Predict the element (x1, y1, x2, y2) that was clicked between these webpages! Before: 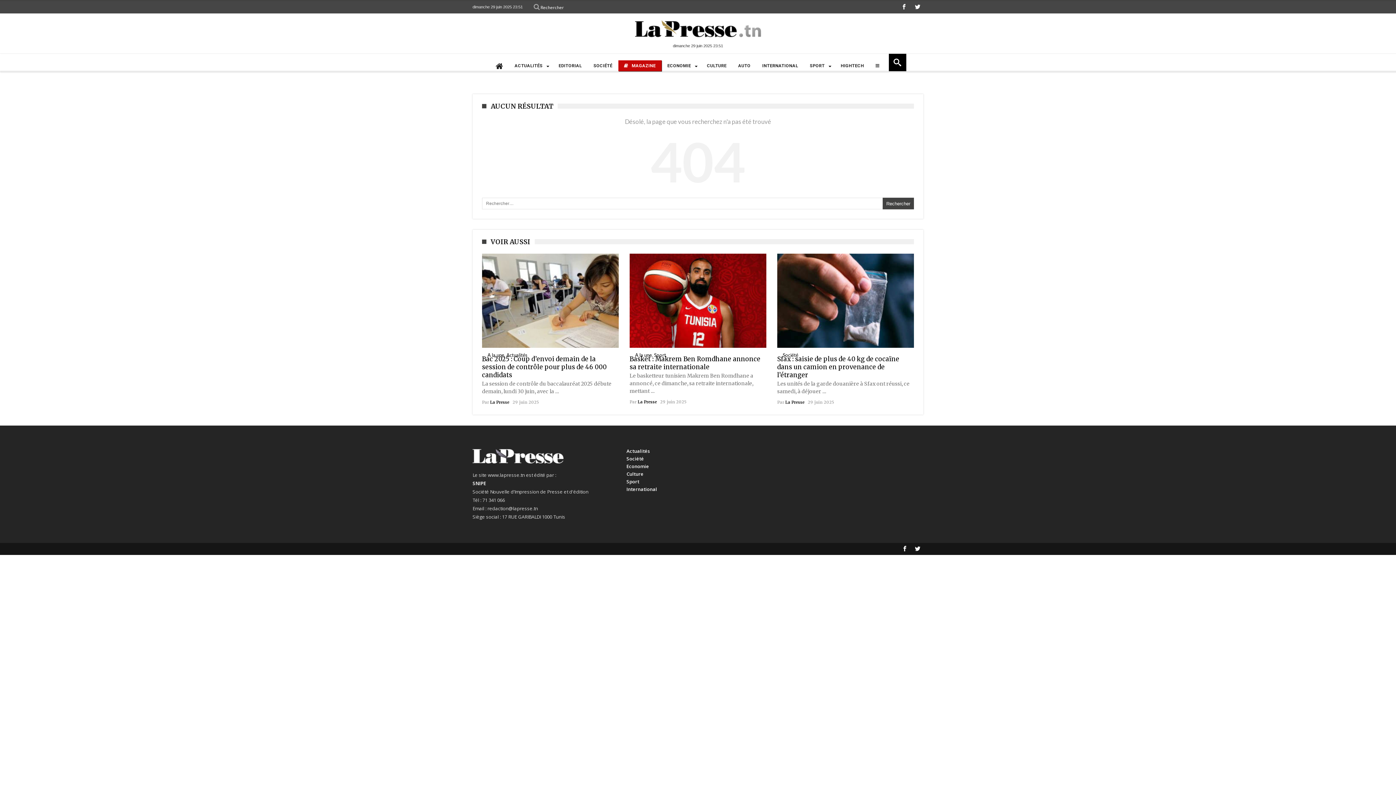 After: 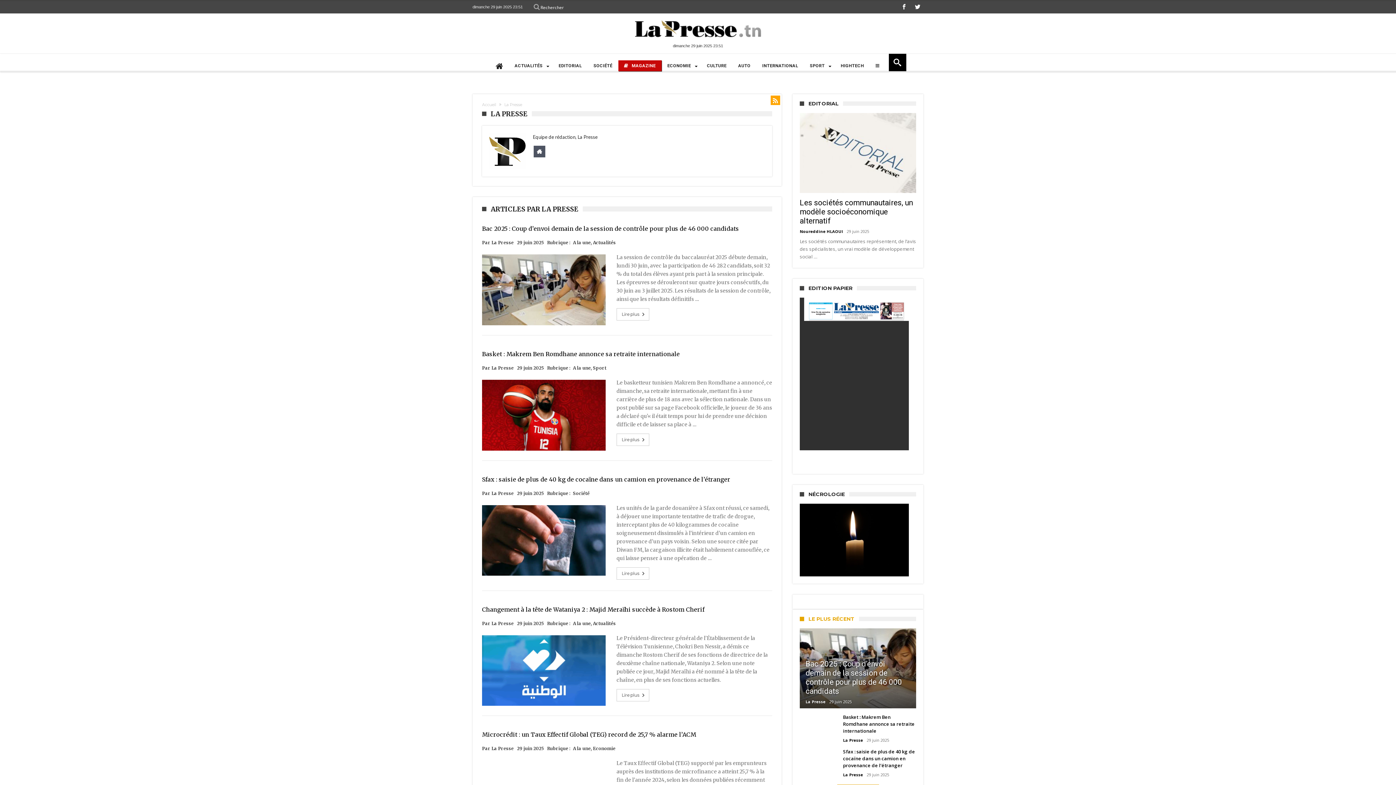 Action: bbox: (785, 399, 804, 405) label: La Presse